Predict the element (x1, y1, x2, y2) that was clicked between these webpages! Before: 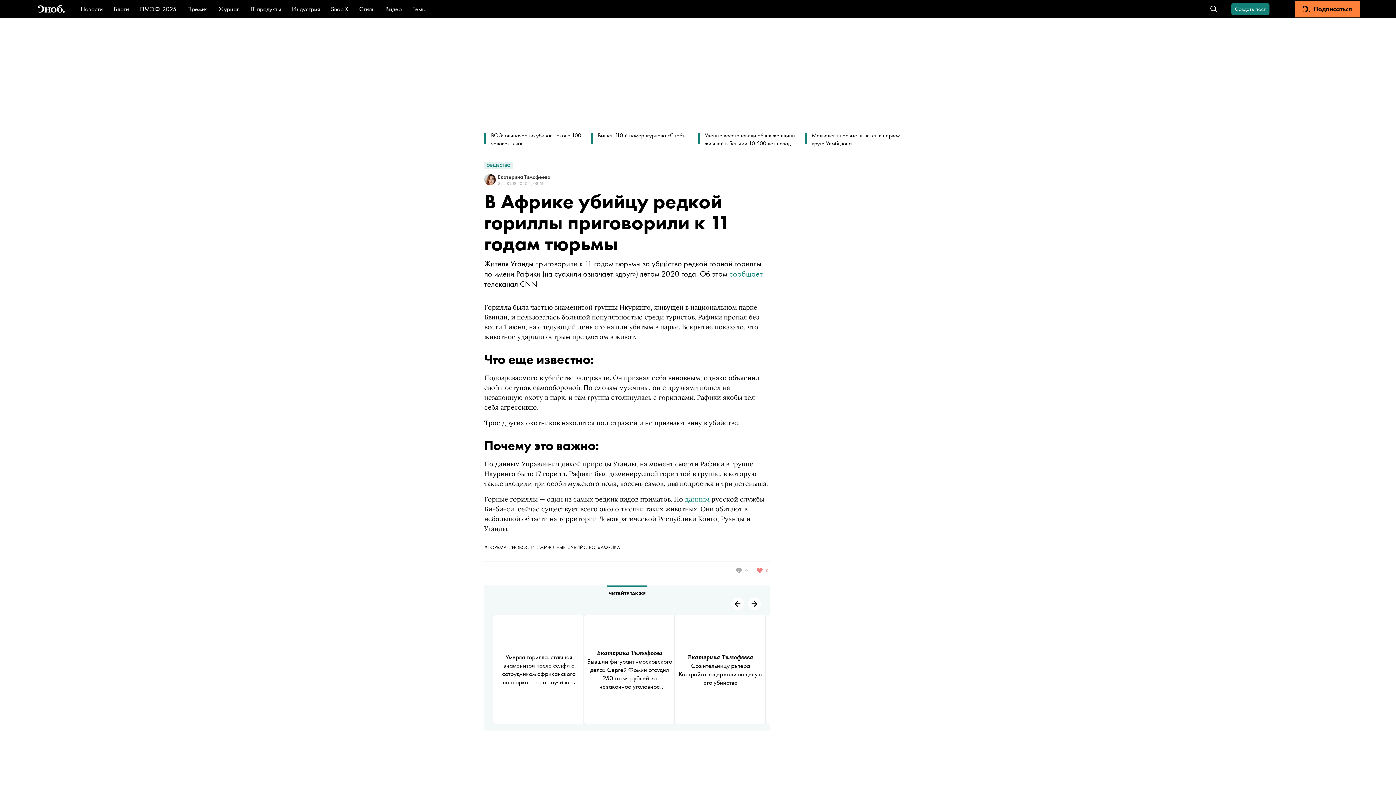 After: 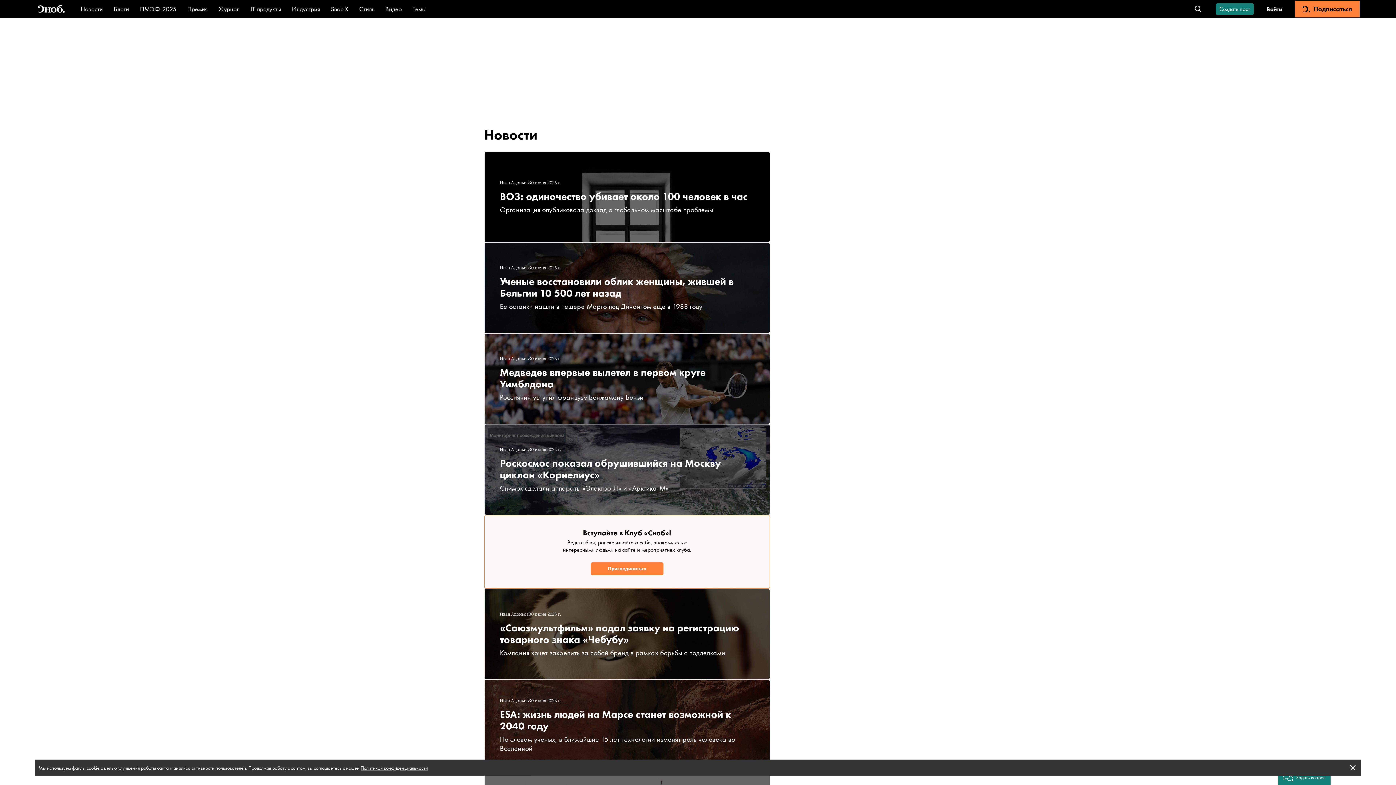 Action: label: #НОВОСТИ,  bbox: (509, 544, 537, 550)